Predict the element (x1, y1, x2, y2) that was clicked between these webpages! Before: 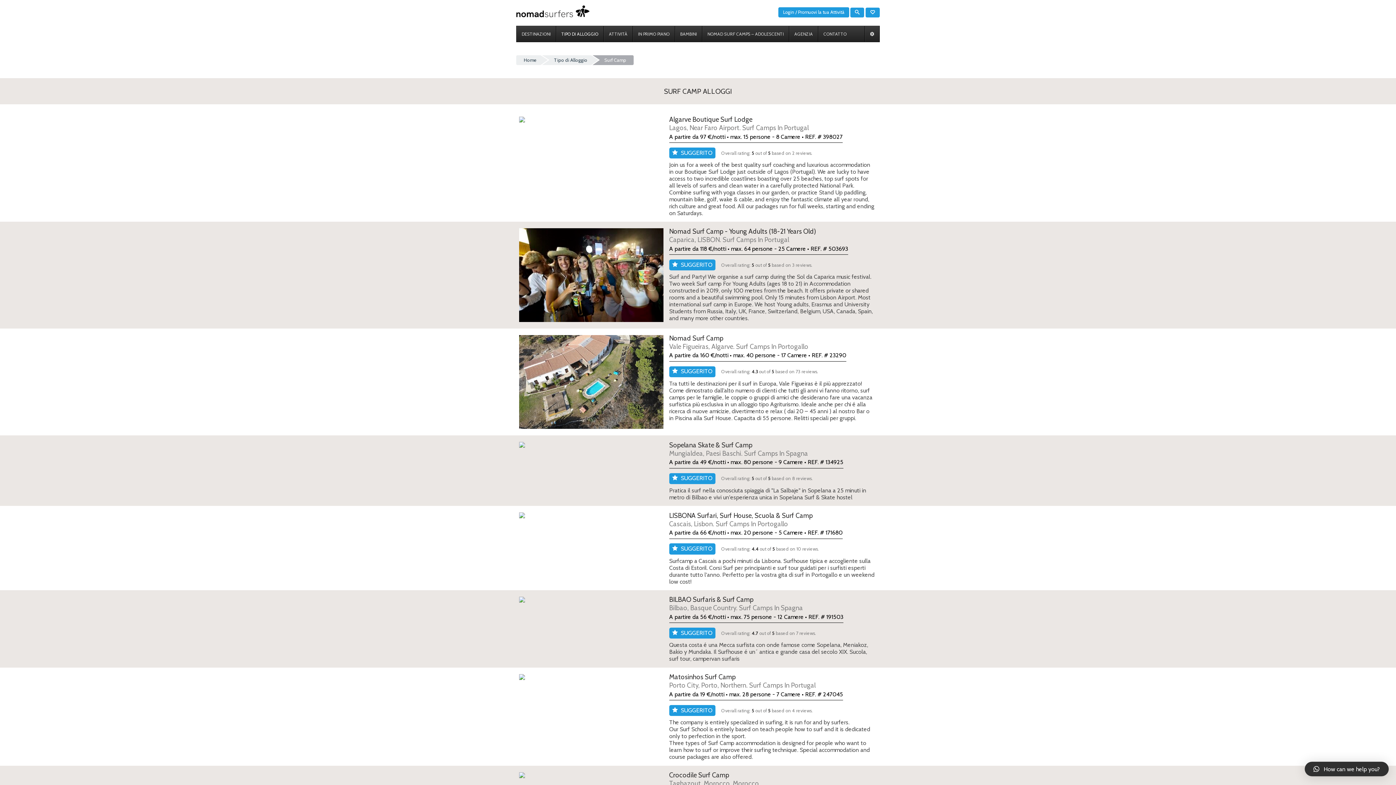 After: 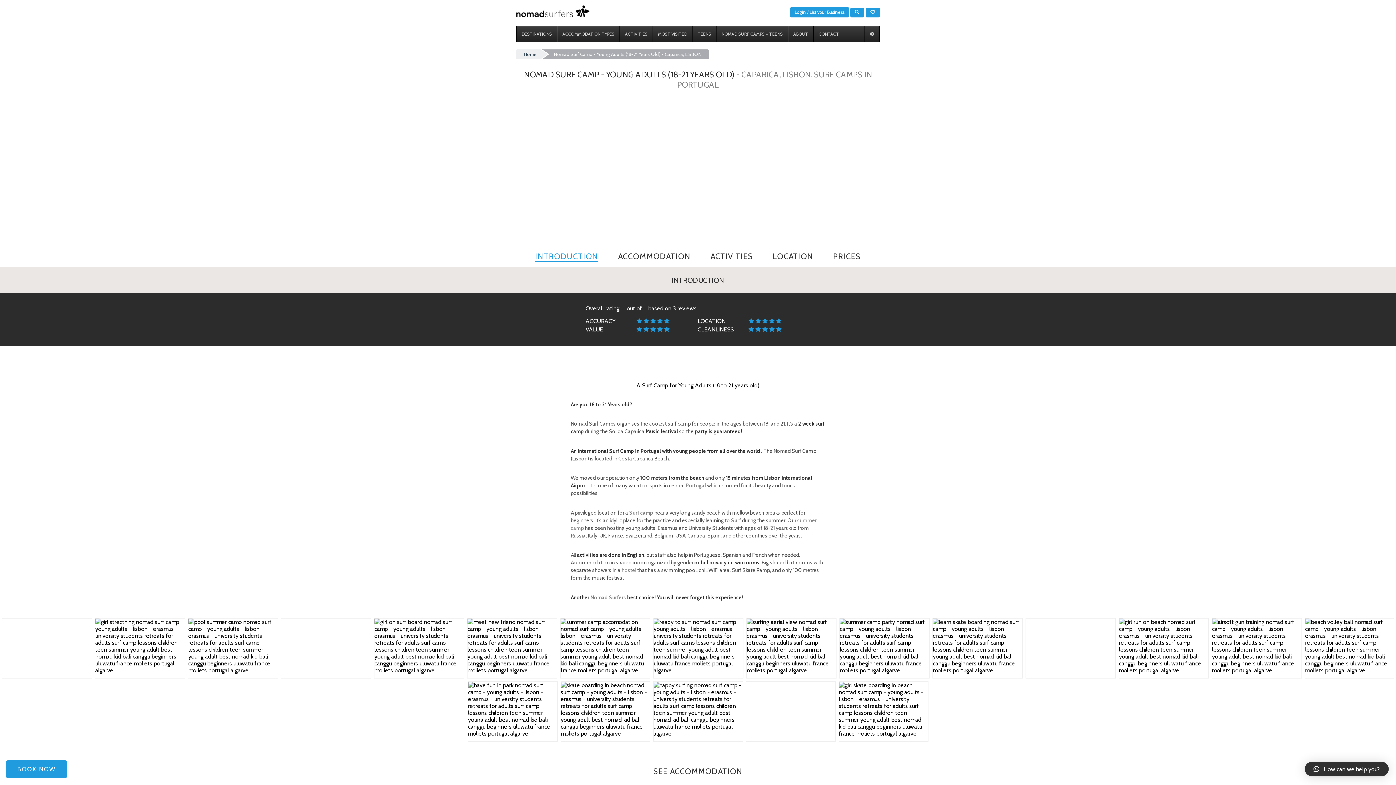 Action: label: Nomad Surf Camp - Young Adults (18-21 Years Old)
Caparica, LISBON. Surf Camps In Portugal bbox: (669, 227, 874, 243)